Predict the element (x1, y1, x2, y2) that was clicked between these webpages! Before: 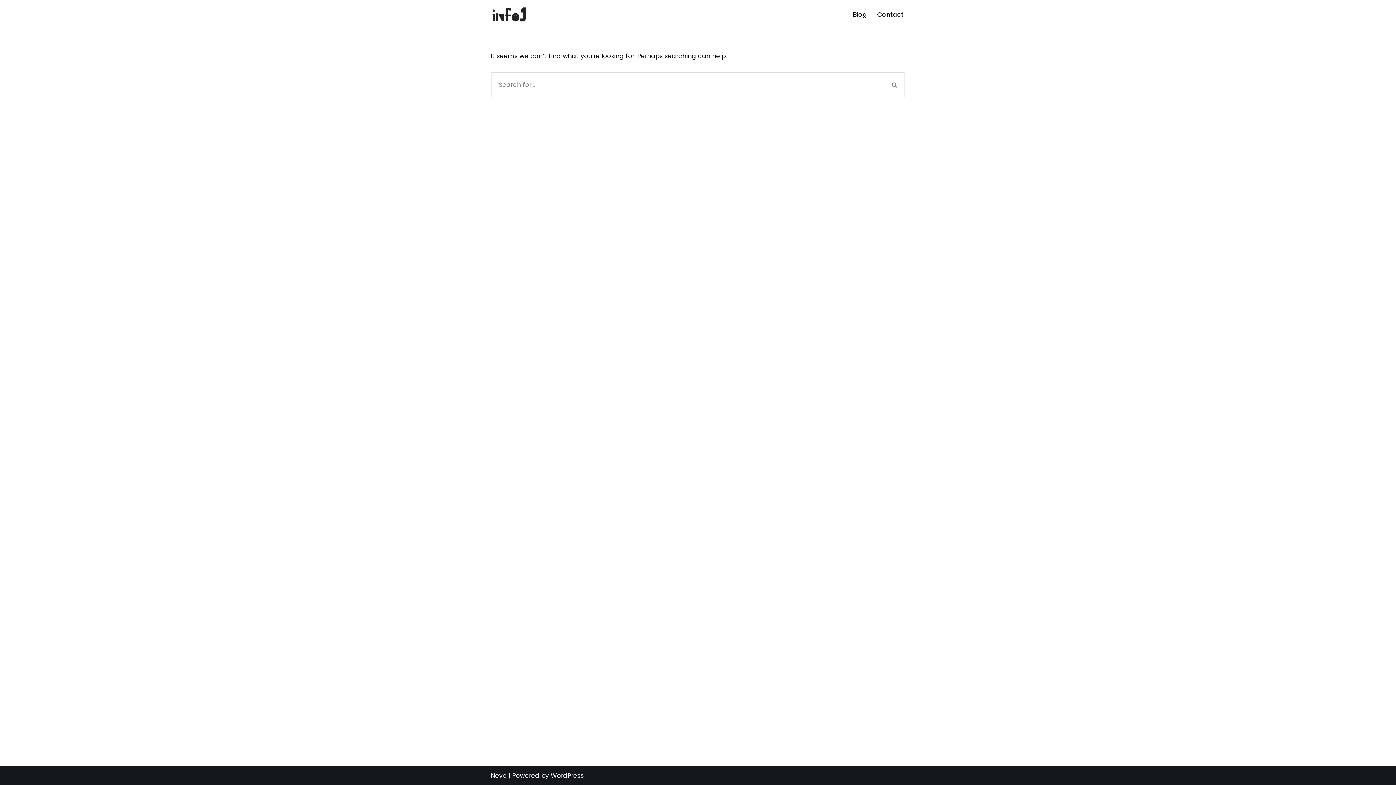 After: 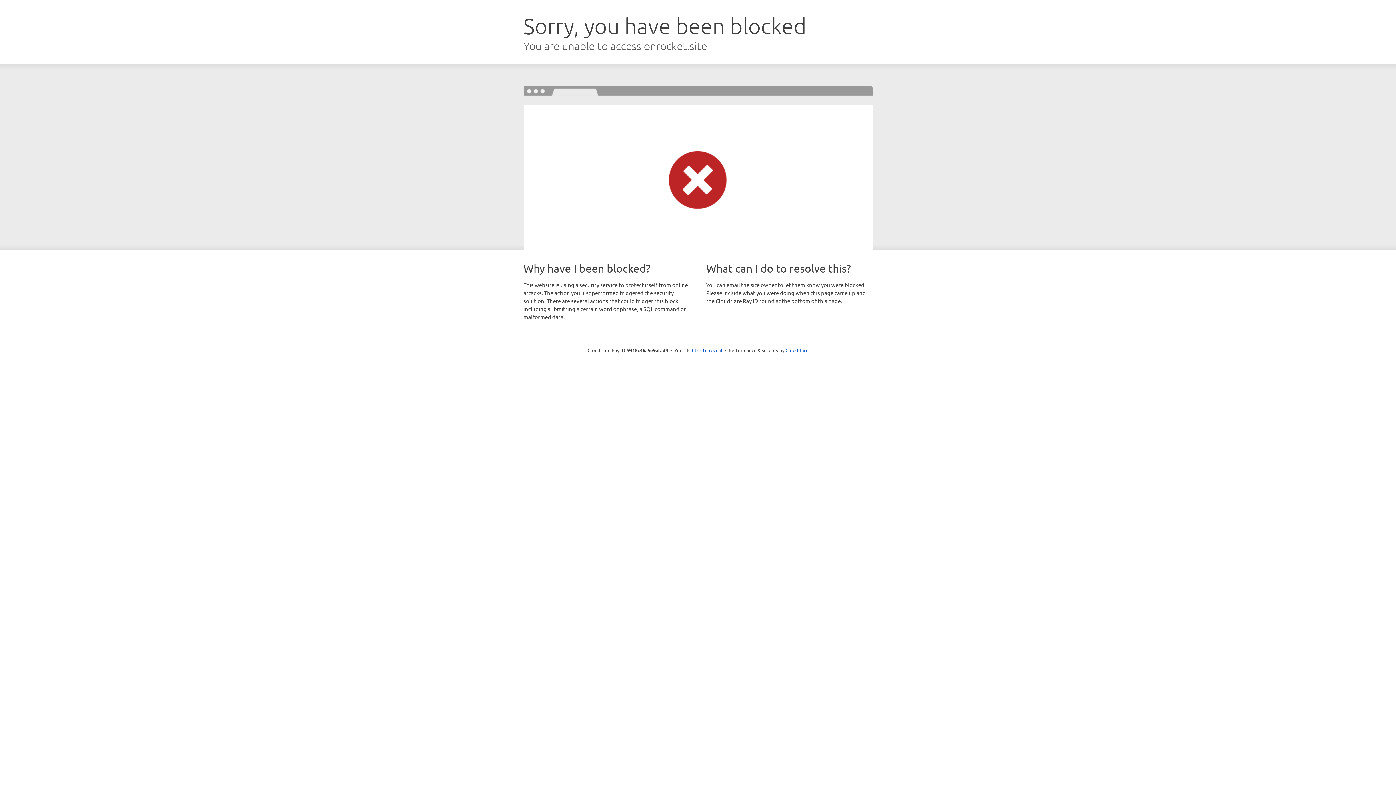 Action: bbox: (490, 771, 506, 780) label: Neve